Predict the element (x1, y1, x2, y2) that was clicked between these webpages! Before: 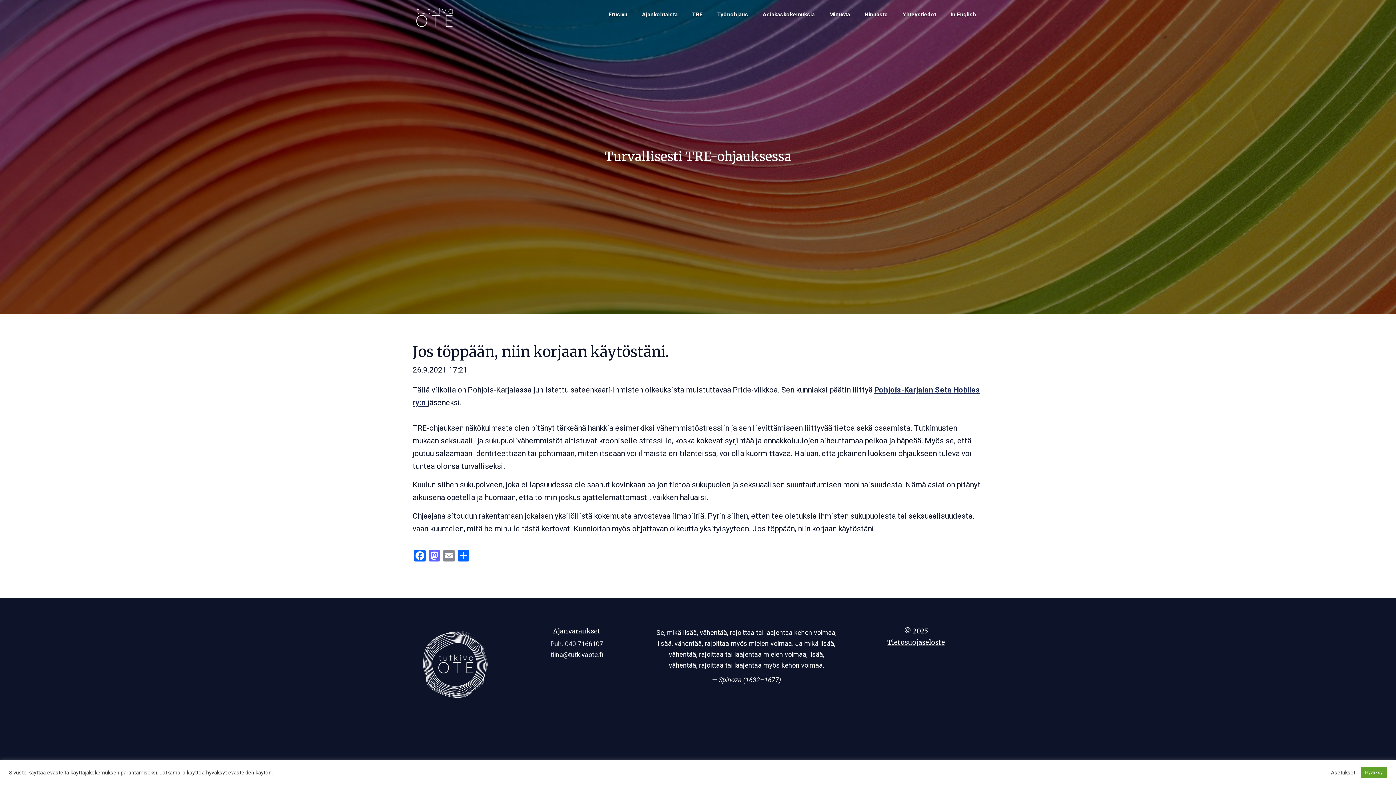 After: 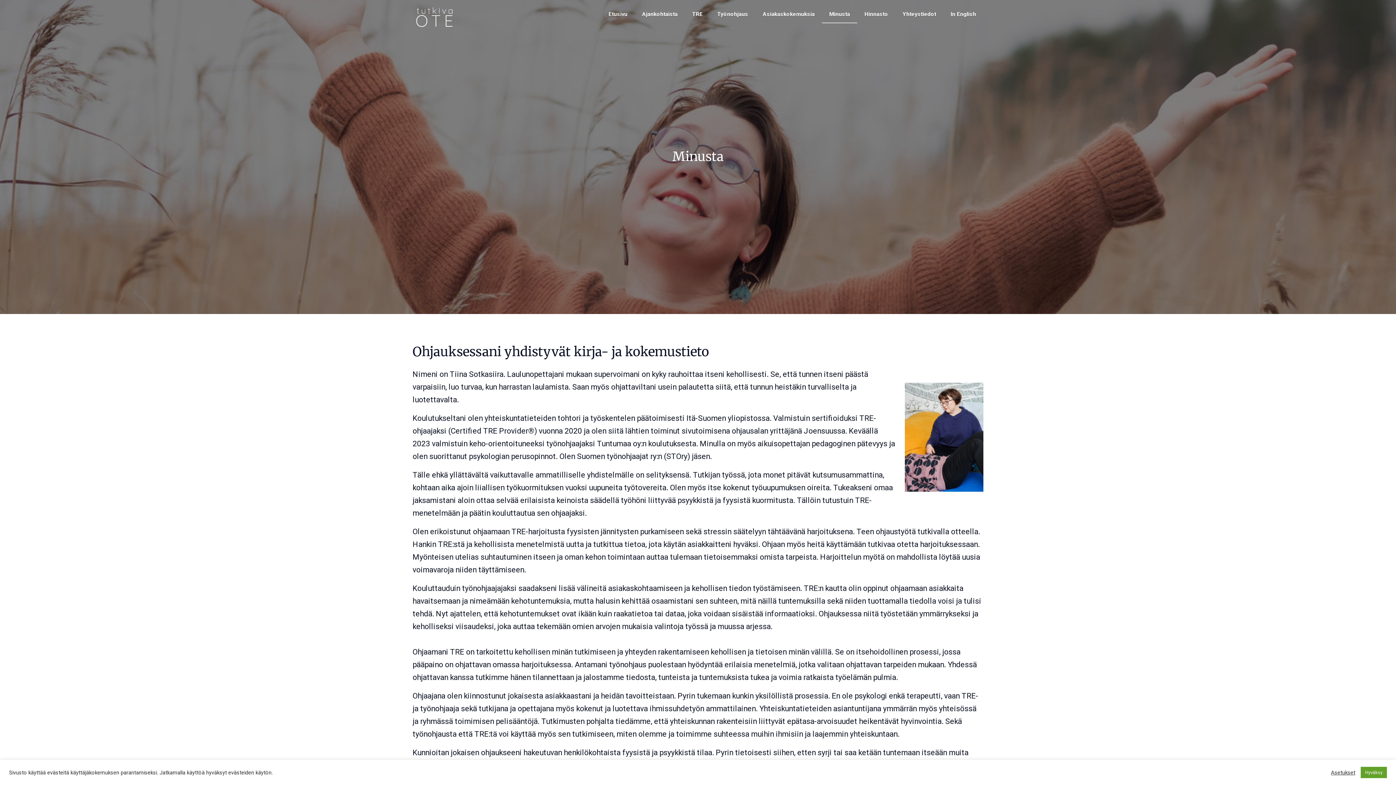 Action: bbox: (822, 7, 857, 22) label: Minusta